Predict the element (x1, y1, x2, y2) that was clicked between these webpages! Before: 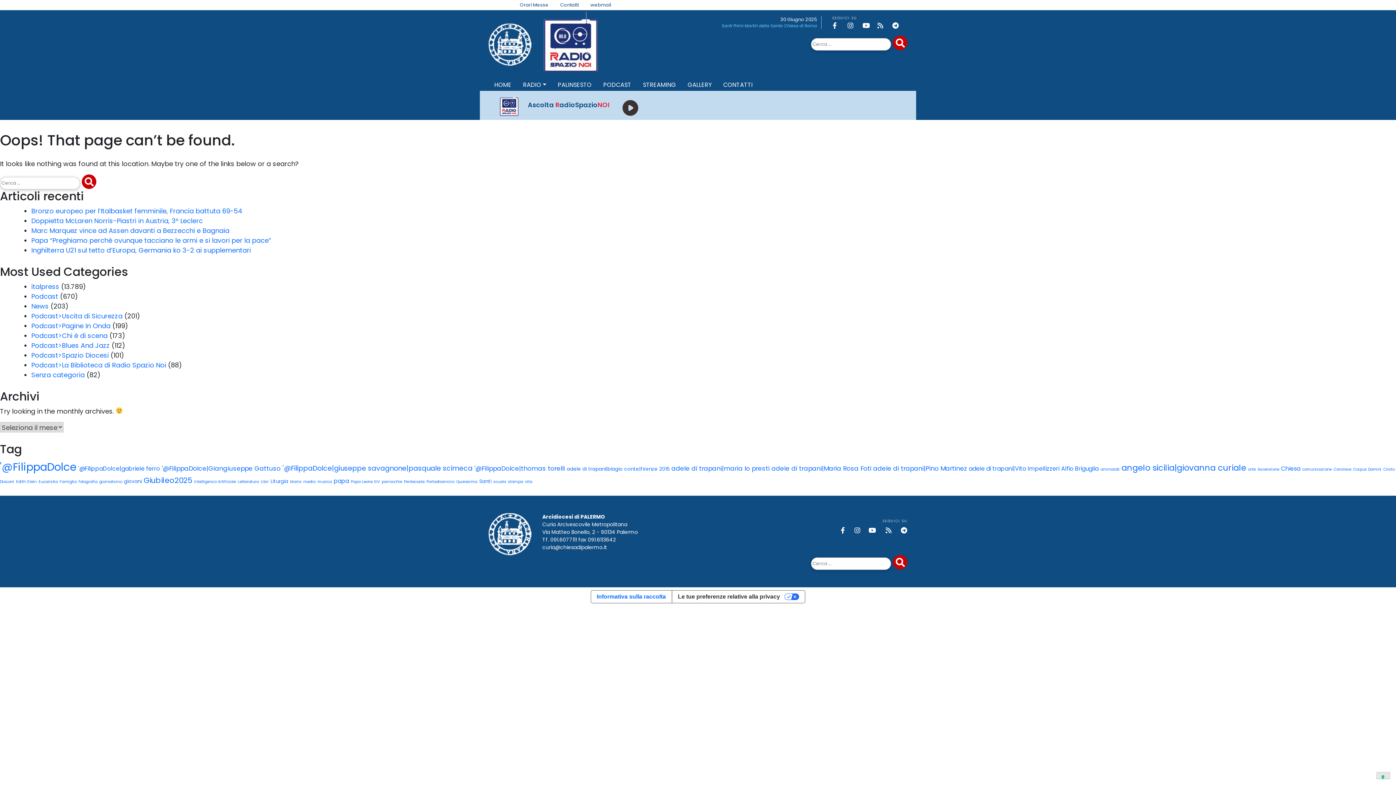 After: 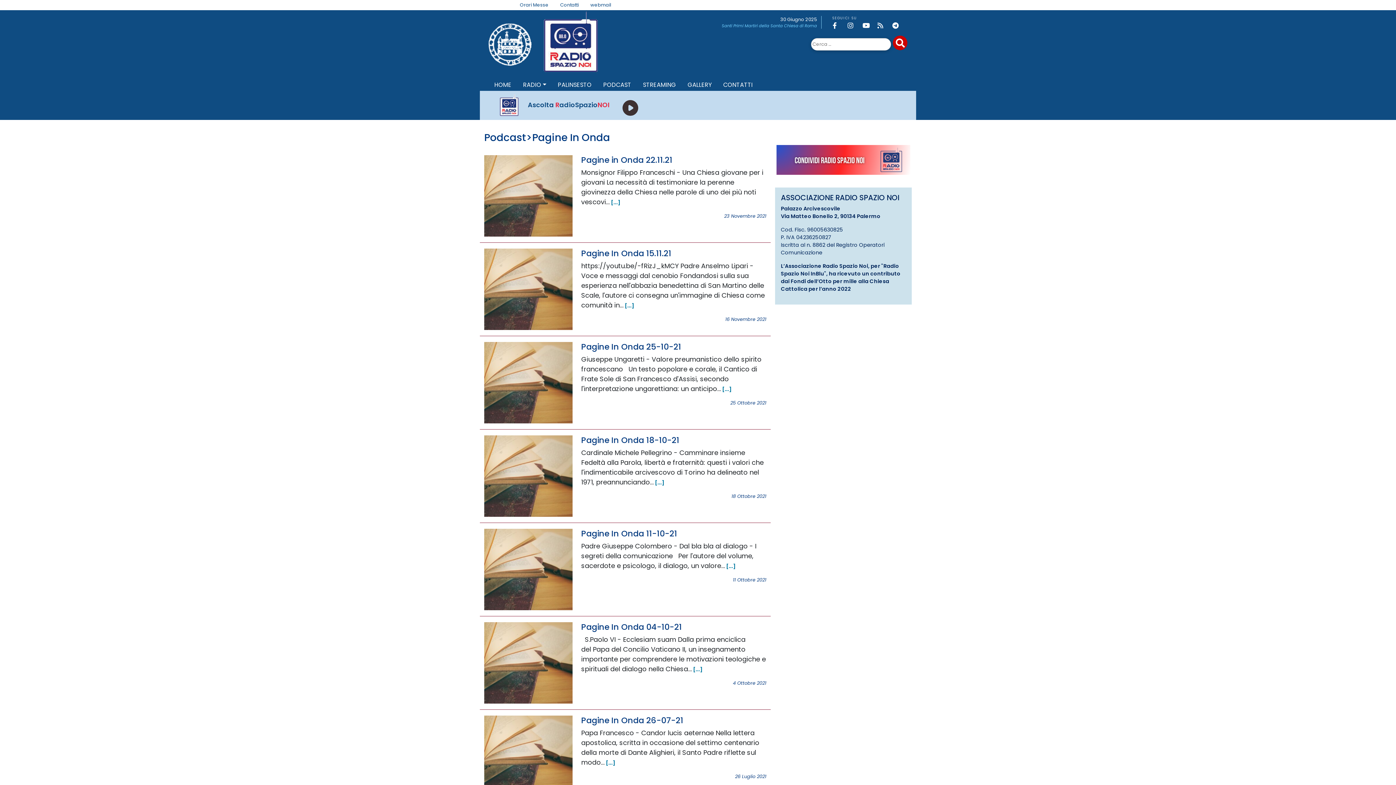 Action: bbox: (31, 321, 110, 330) label: Podcast>Pagine In Onda